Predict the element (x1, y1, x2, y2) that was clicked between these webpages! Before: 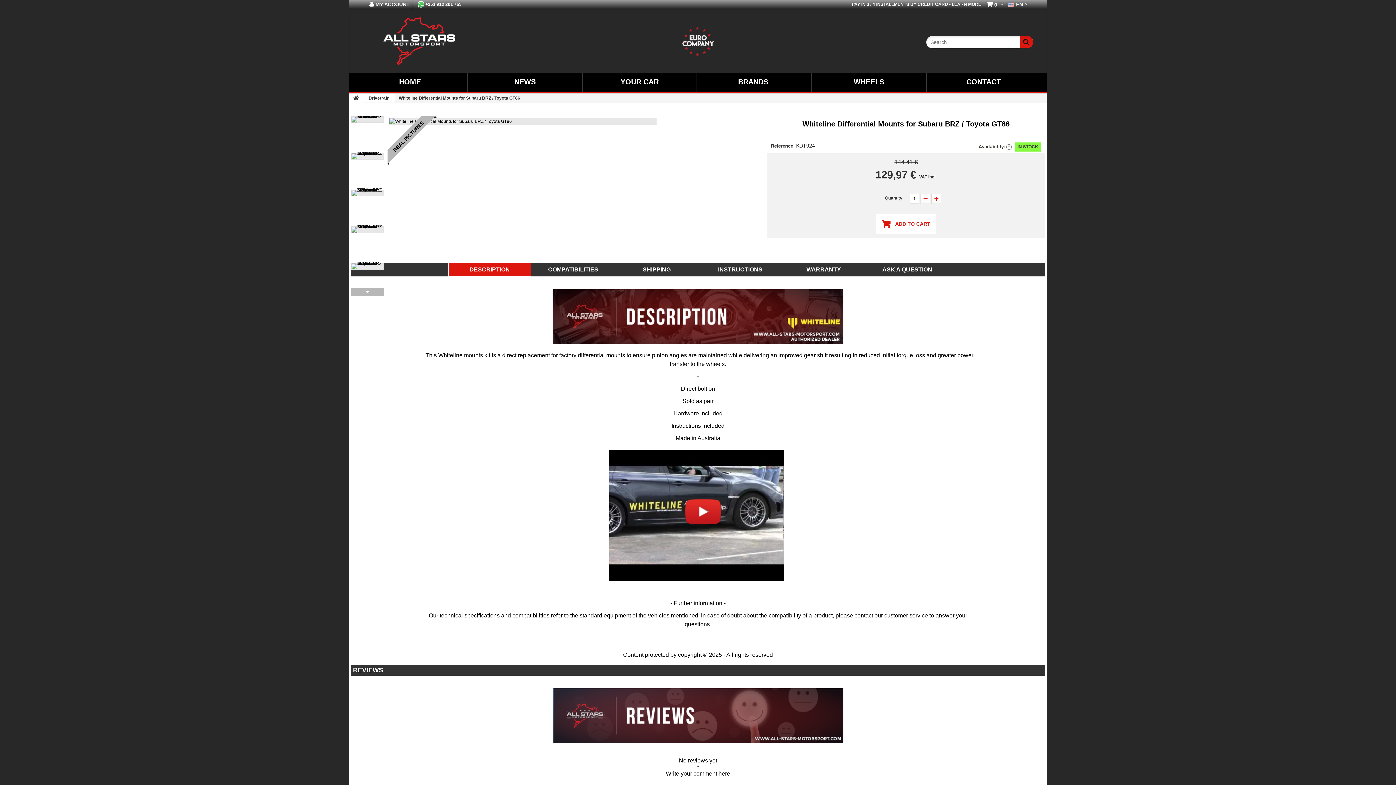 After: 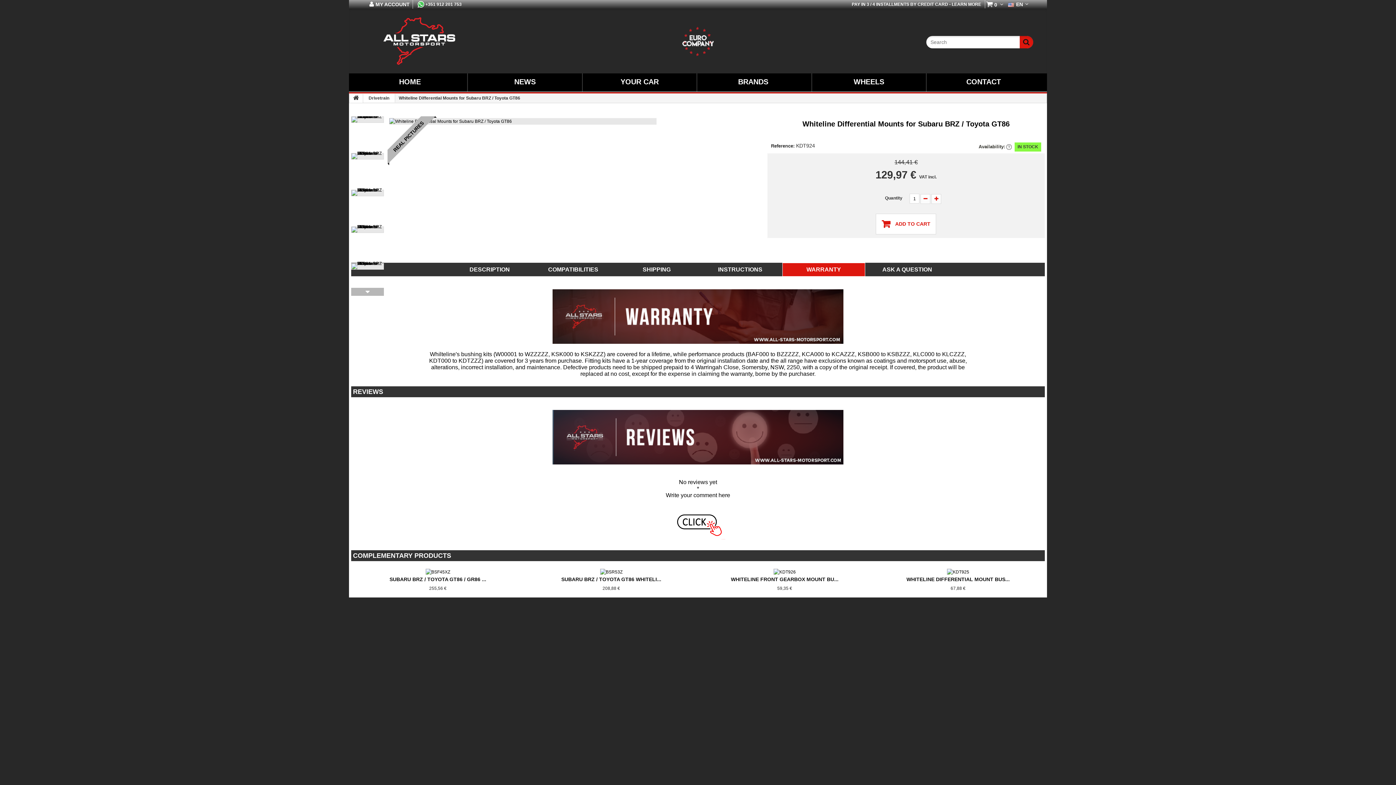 Action: label: WARRANTY bbox: (782, 262, 865, 276)